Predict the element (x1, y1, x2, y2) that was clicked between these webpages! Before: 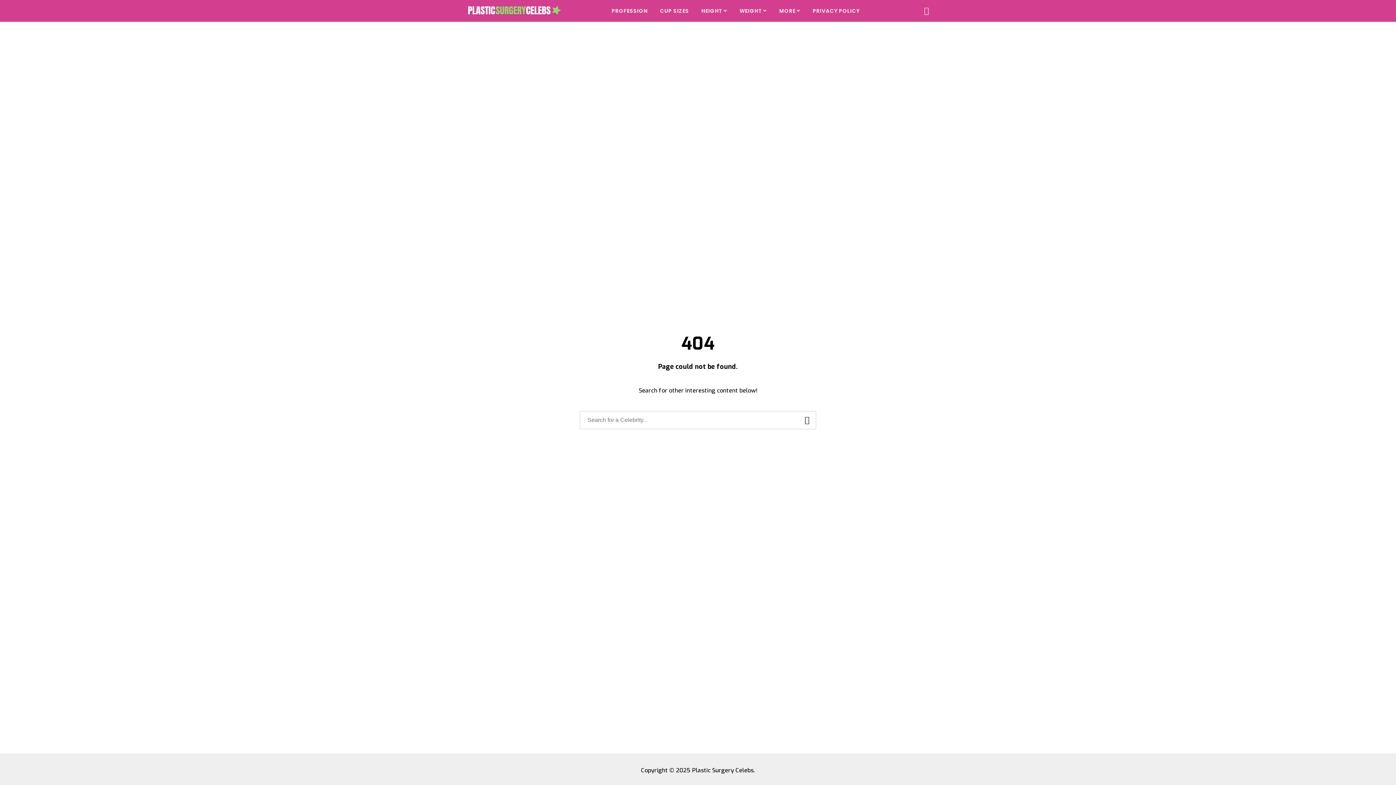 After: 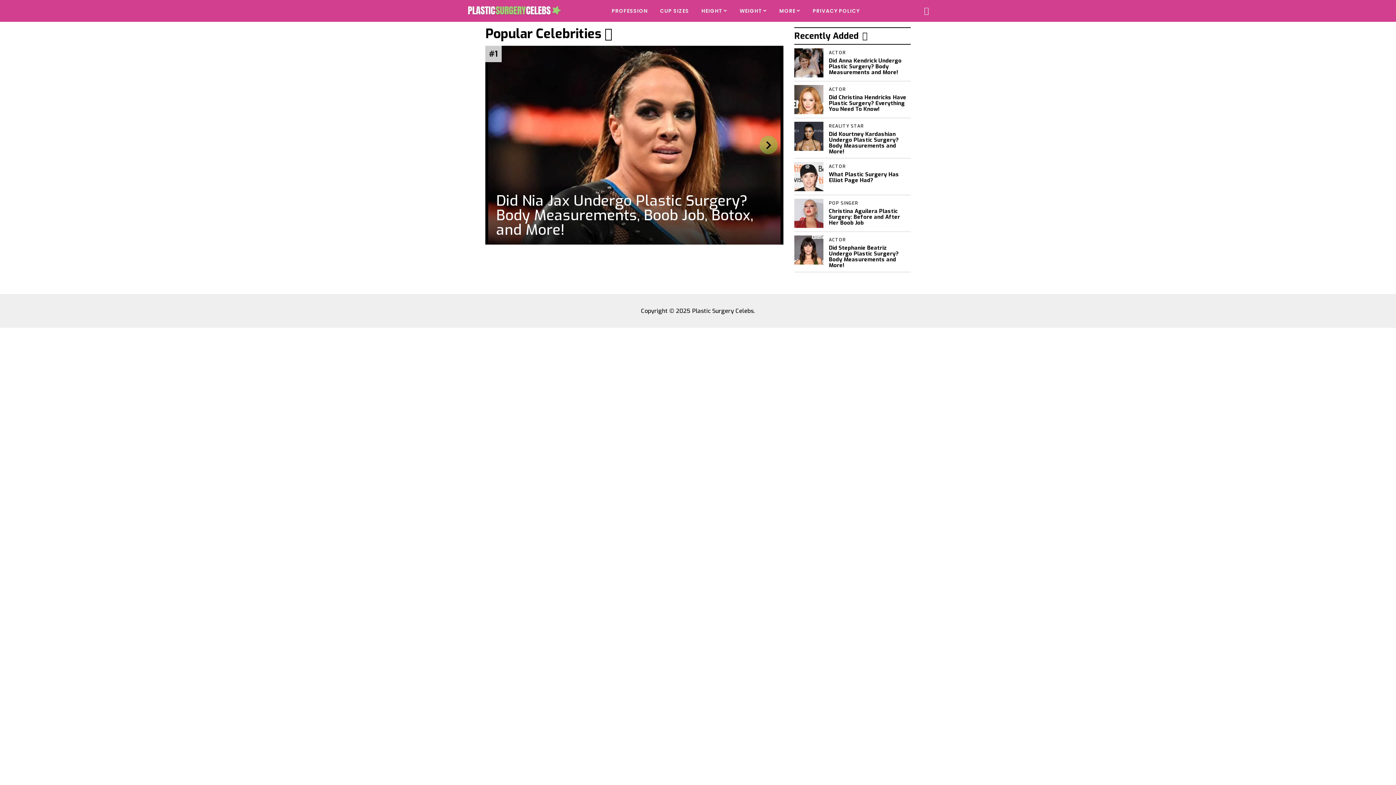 Action: bbox: (467, 0, 561, 21)